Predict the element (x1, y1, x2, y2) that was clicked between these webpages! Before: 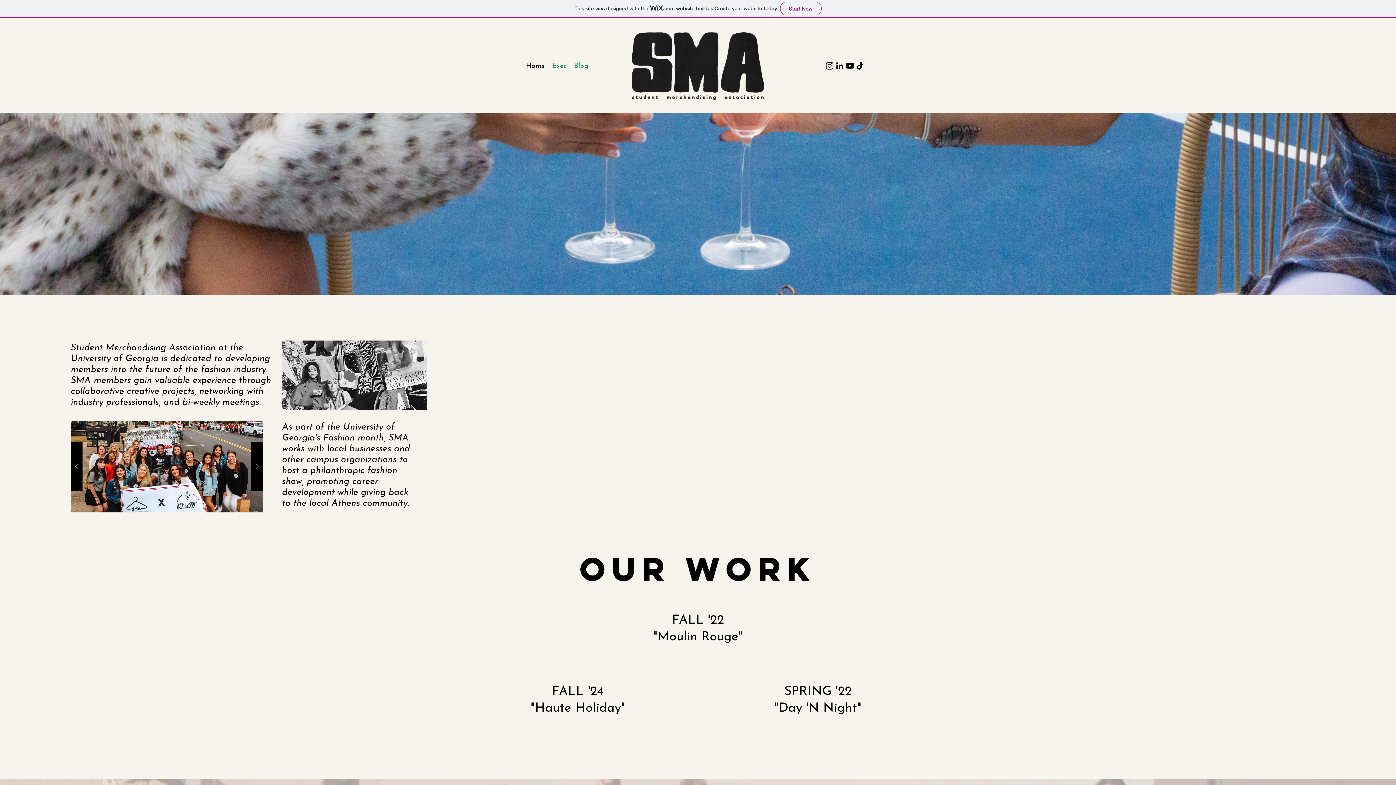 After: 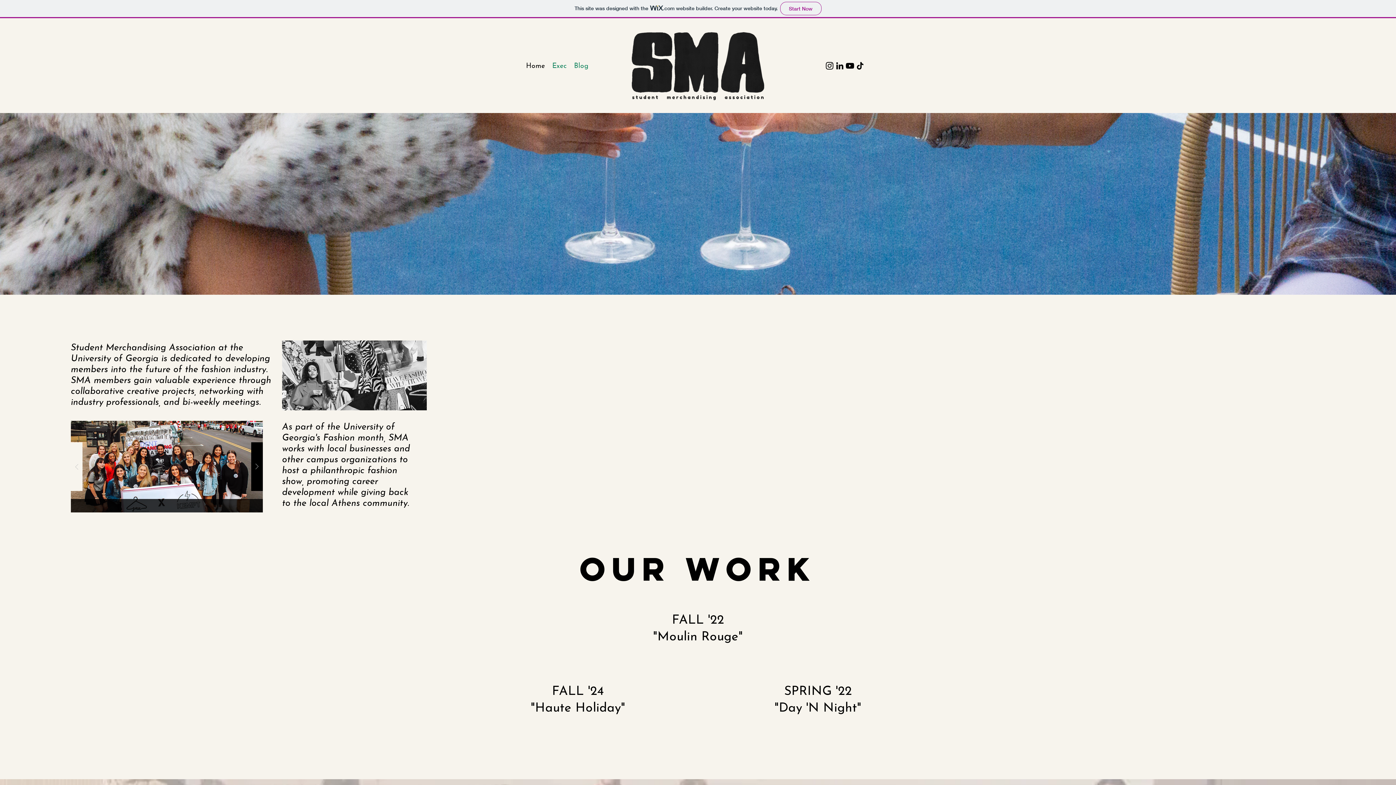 Action: bbox: (70, 442, 82, 491)